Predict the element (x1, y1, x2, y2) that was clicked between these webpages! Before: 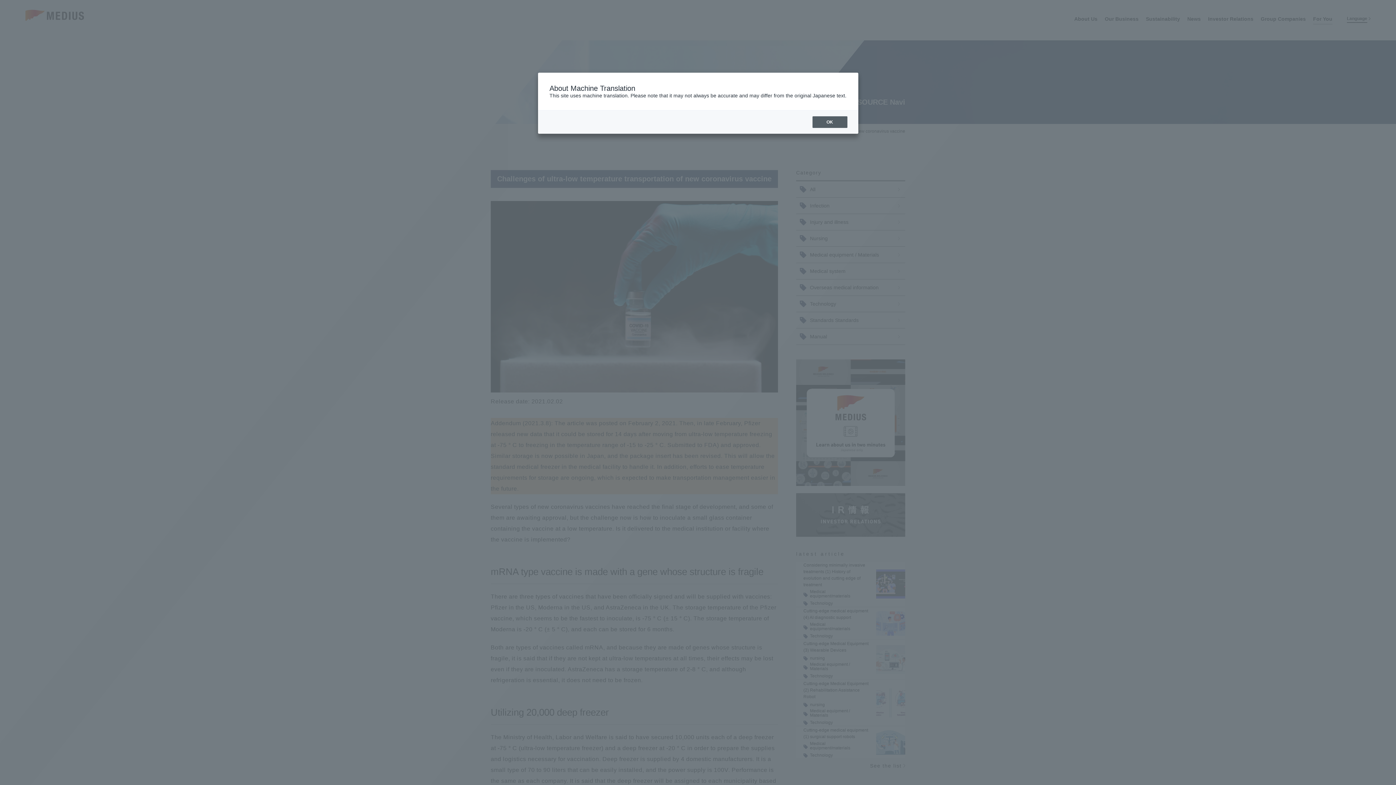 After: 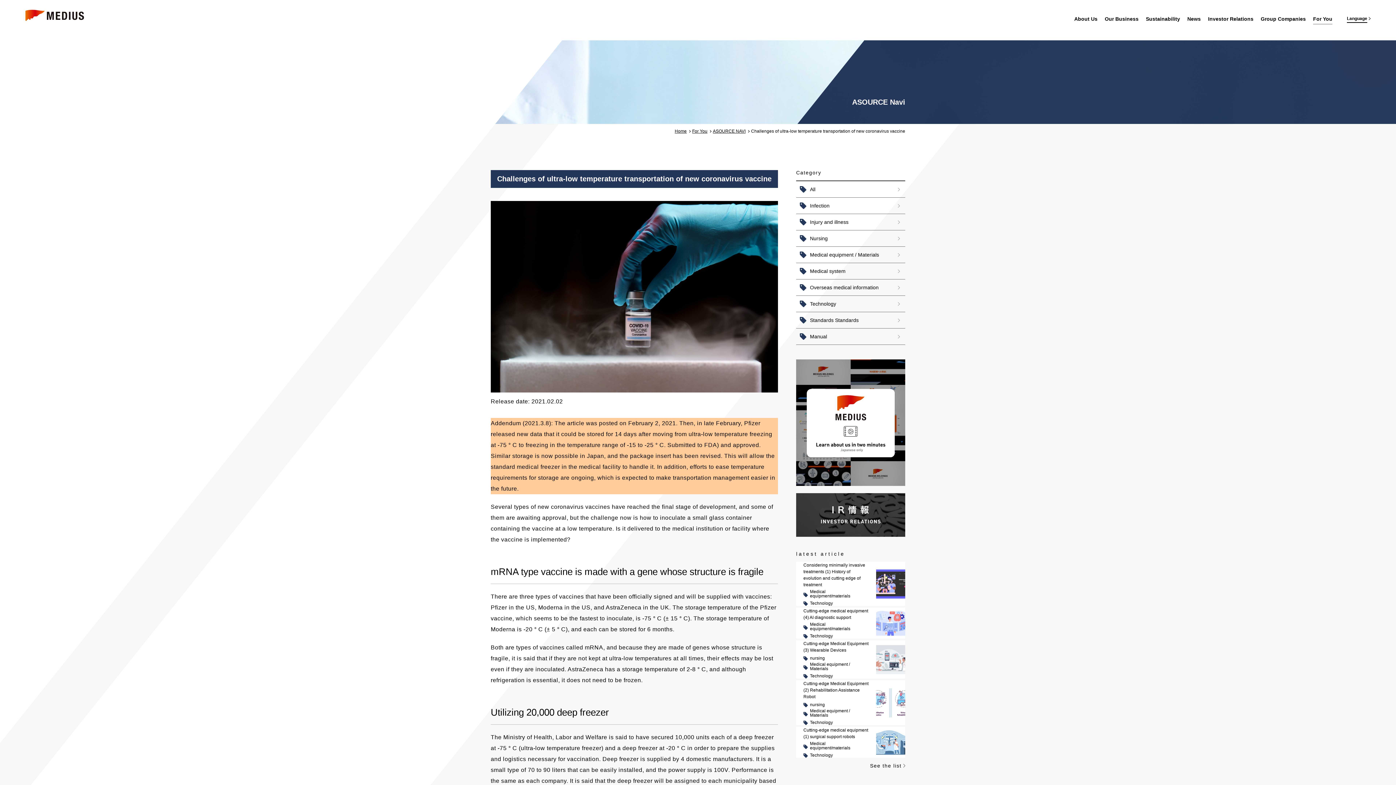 Action: label: OK bbox: (812, 116, 847, 128)